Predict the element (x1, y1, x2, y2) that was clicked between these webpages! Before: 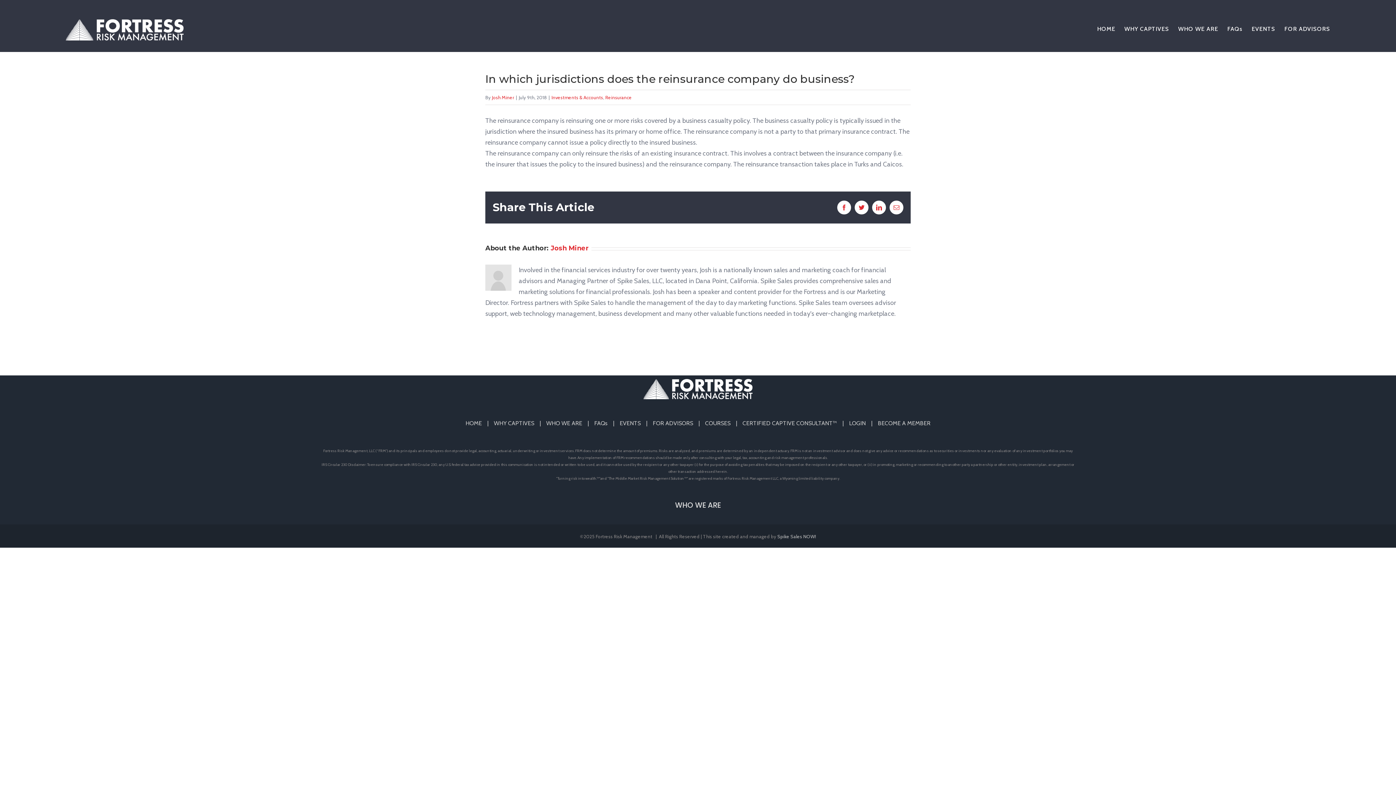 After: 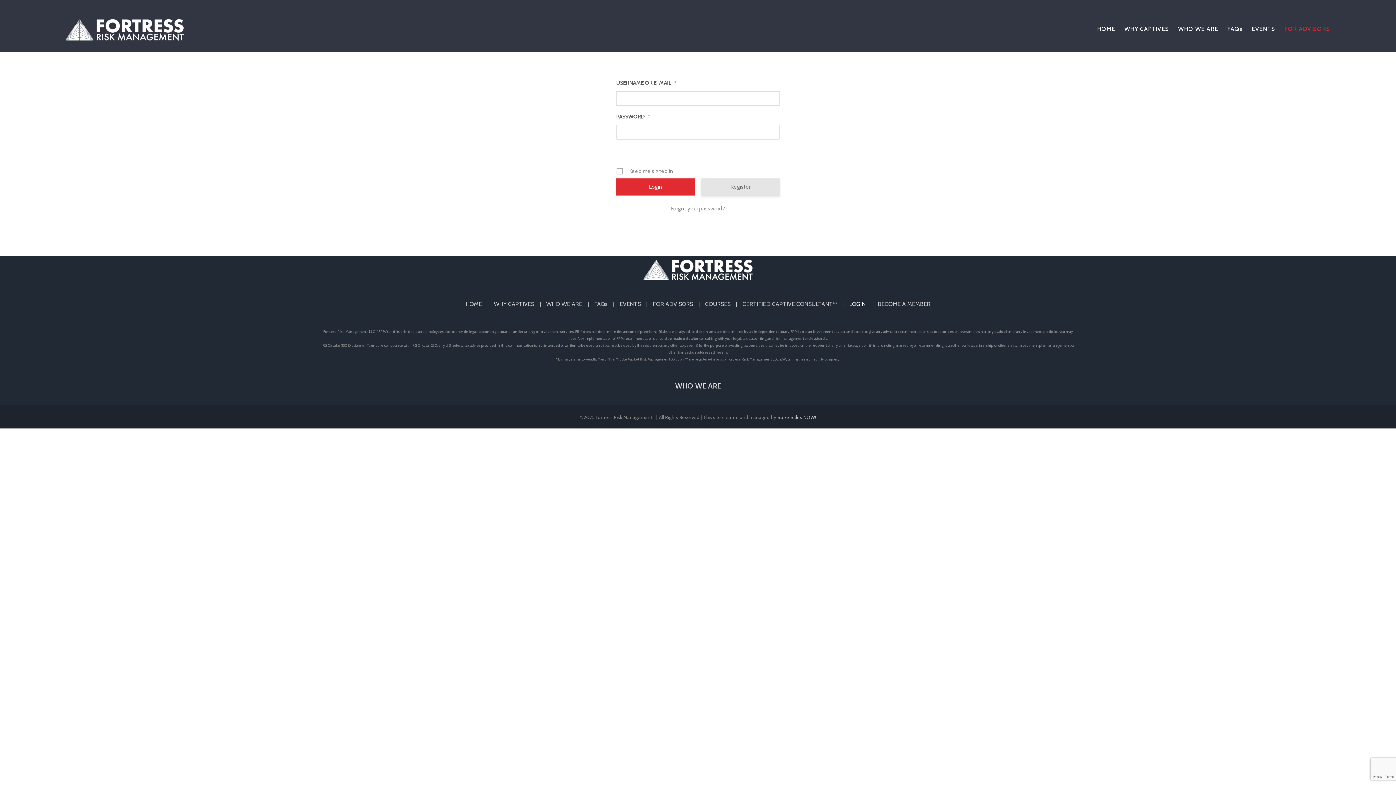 Action: bbox: (849, 418, 878, 428) label: LOGIN